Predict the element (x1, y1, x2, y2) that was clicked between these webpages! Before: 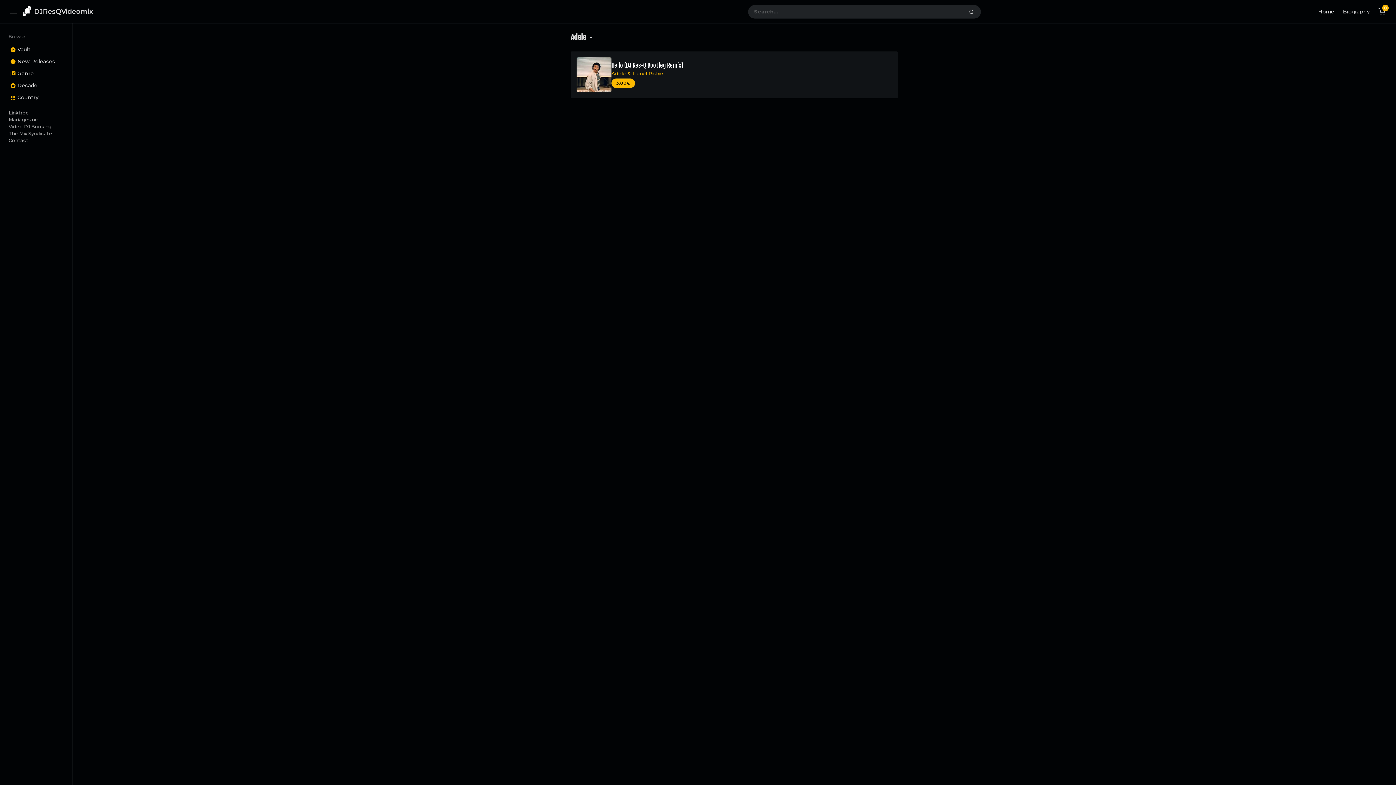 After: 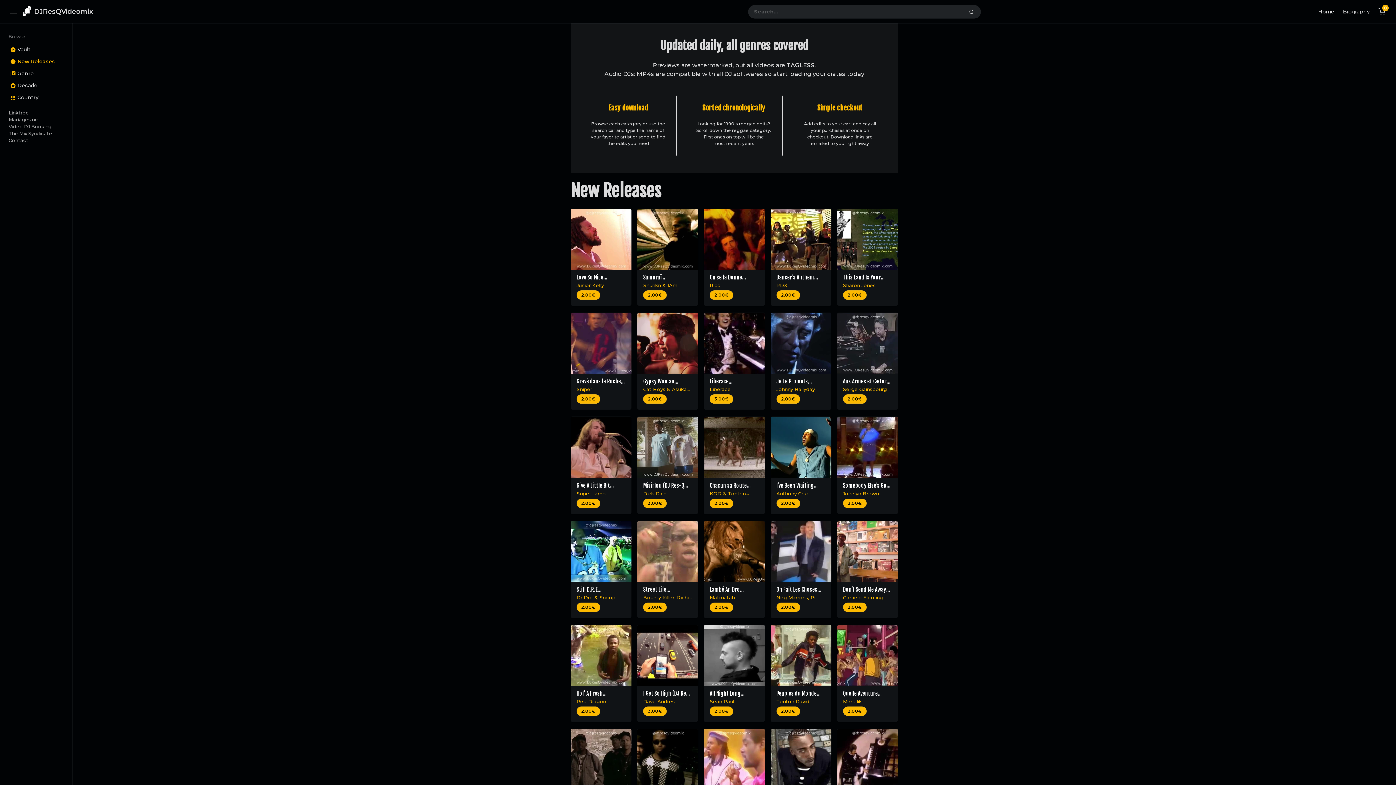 Action: label: New Releases bbox: (8, 55, 63, 67)